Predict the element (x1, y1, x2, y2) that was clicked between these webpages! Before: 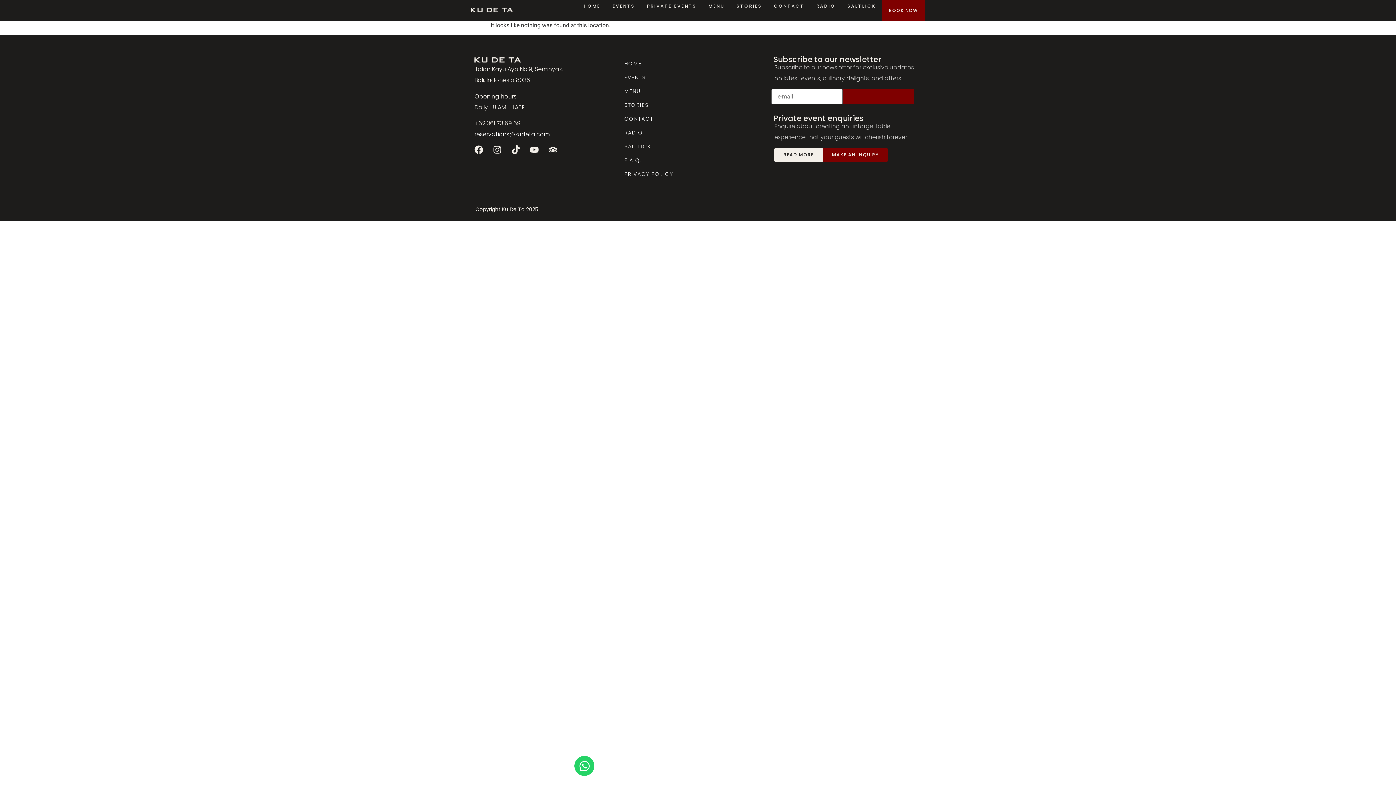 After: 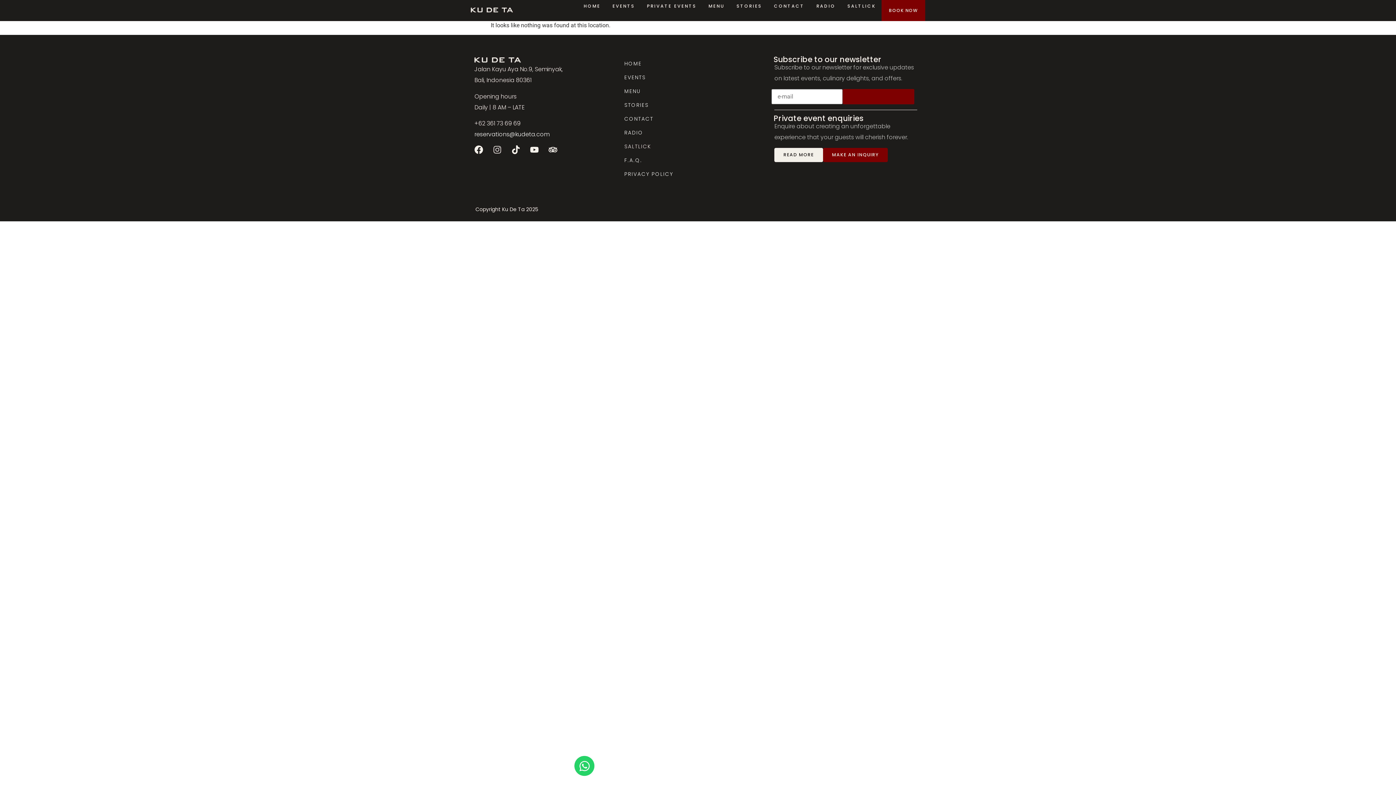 Action: label: Instagram bbox: (493, 145, 501, 154)